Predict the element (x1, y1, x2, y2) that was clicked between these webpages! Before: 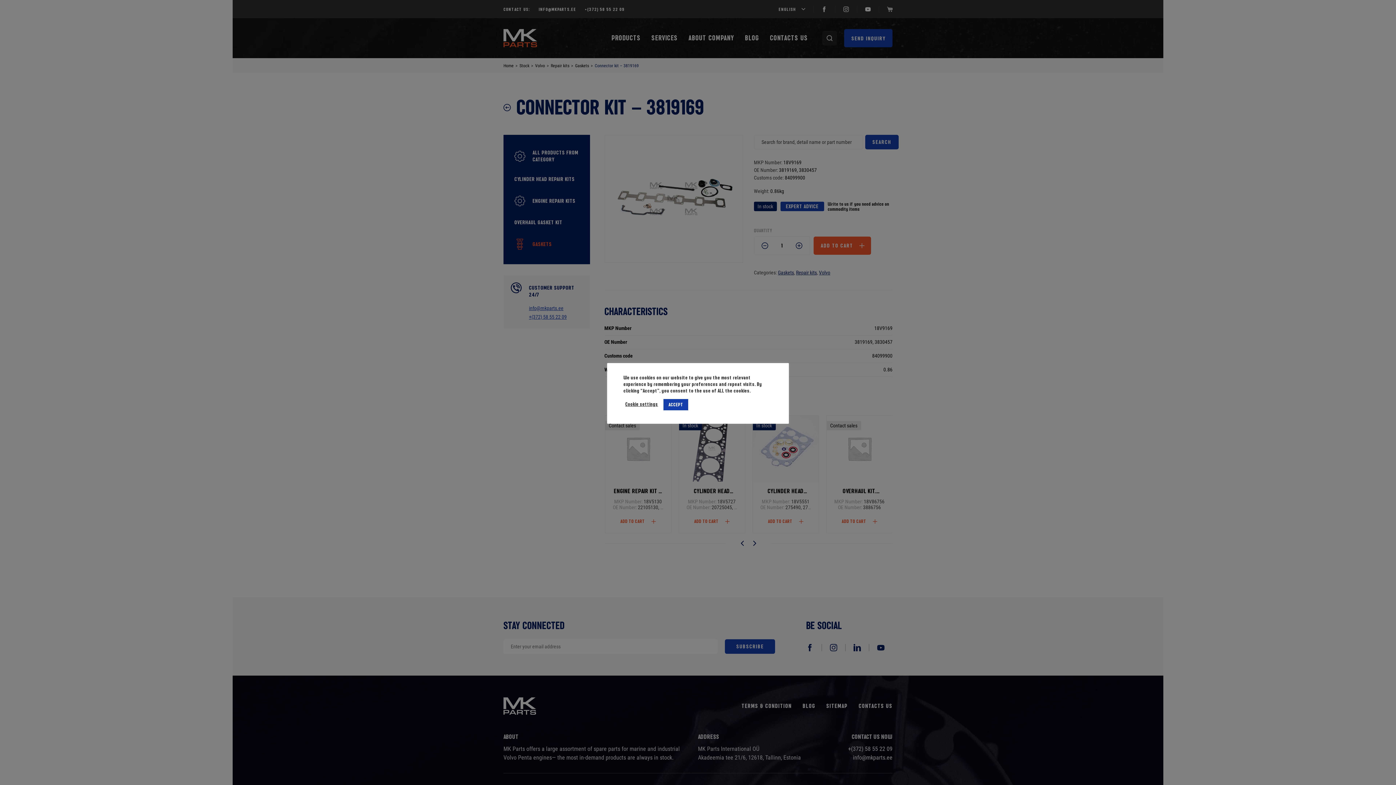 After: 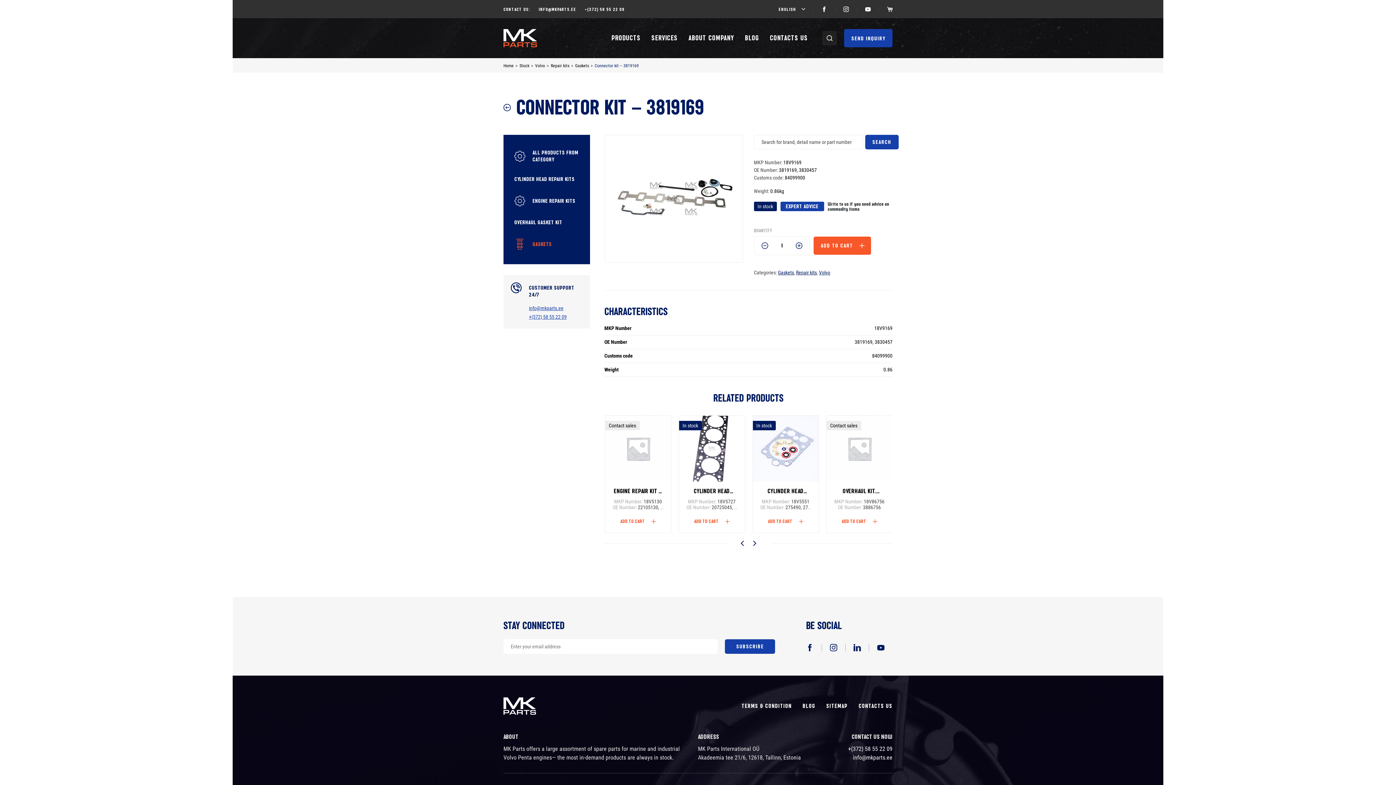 Action: bbox: (663, 399, 688, 410) label: ACCEPT